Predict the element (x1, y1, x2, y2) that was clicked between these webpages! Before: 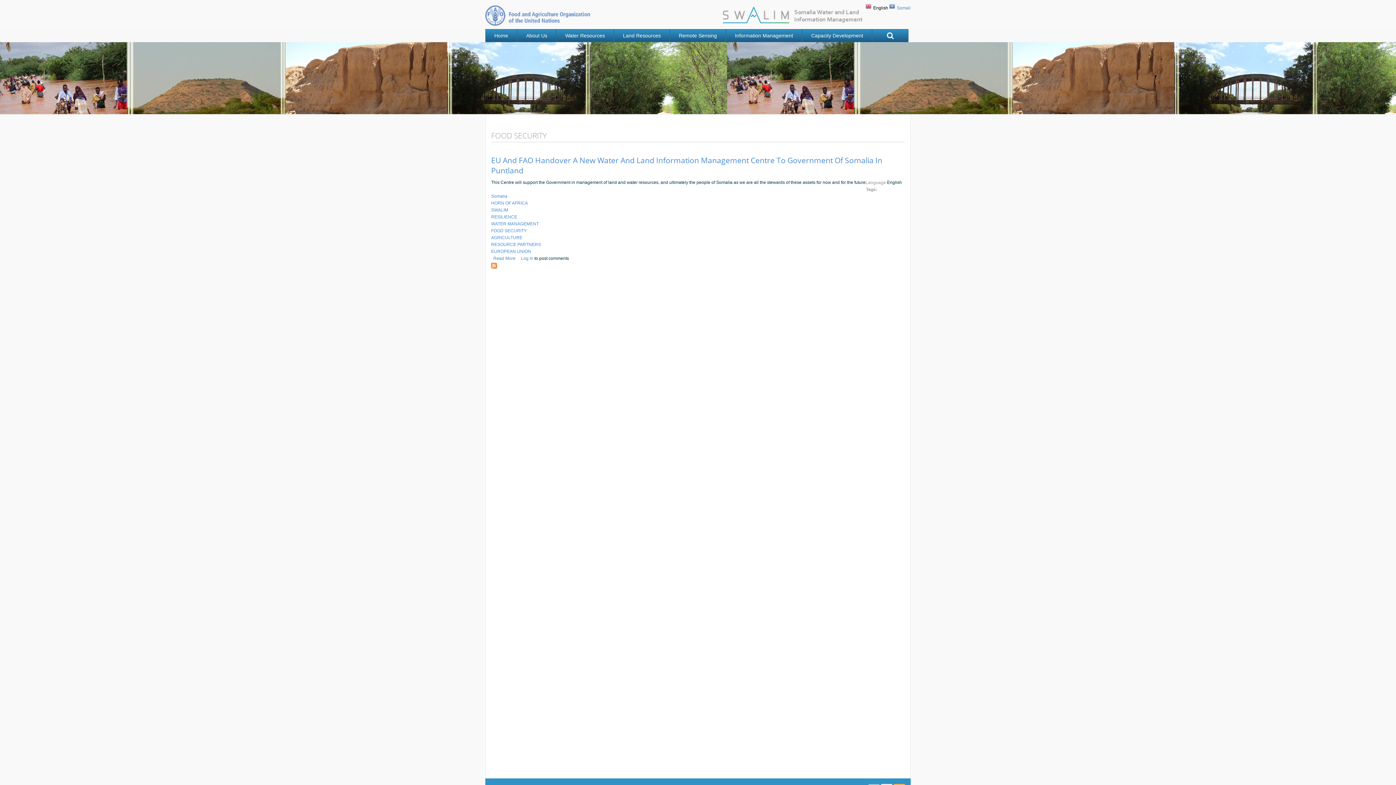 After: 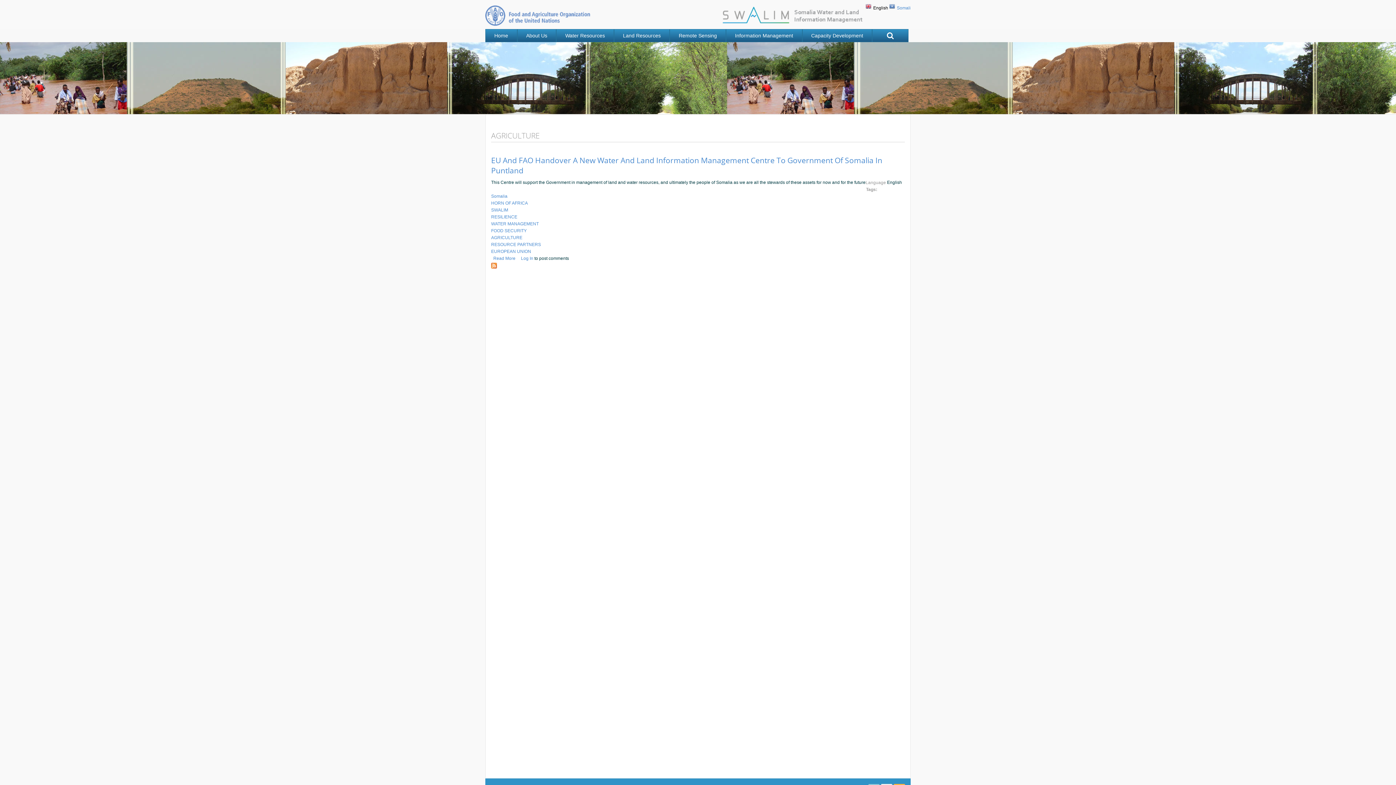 Action: label: AGRICULTURE bbox: (491, 235, 522, 240)